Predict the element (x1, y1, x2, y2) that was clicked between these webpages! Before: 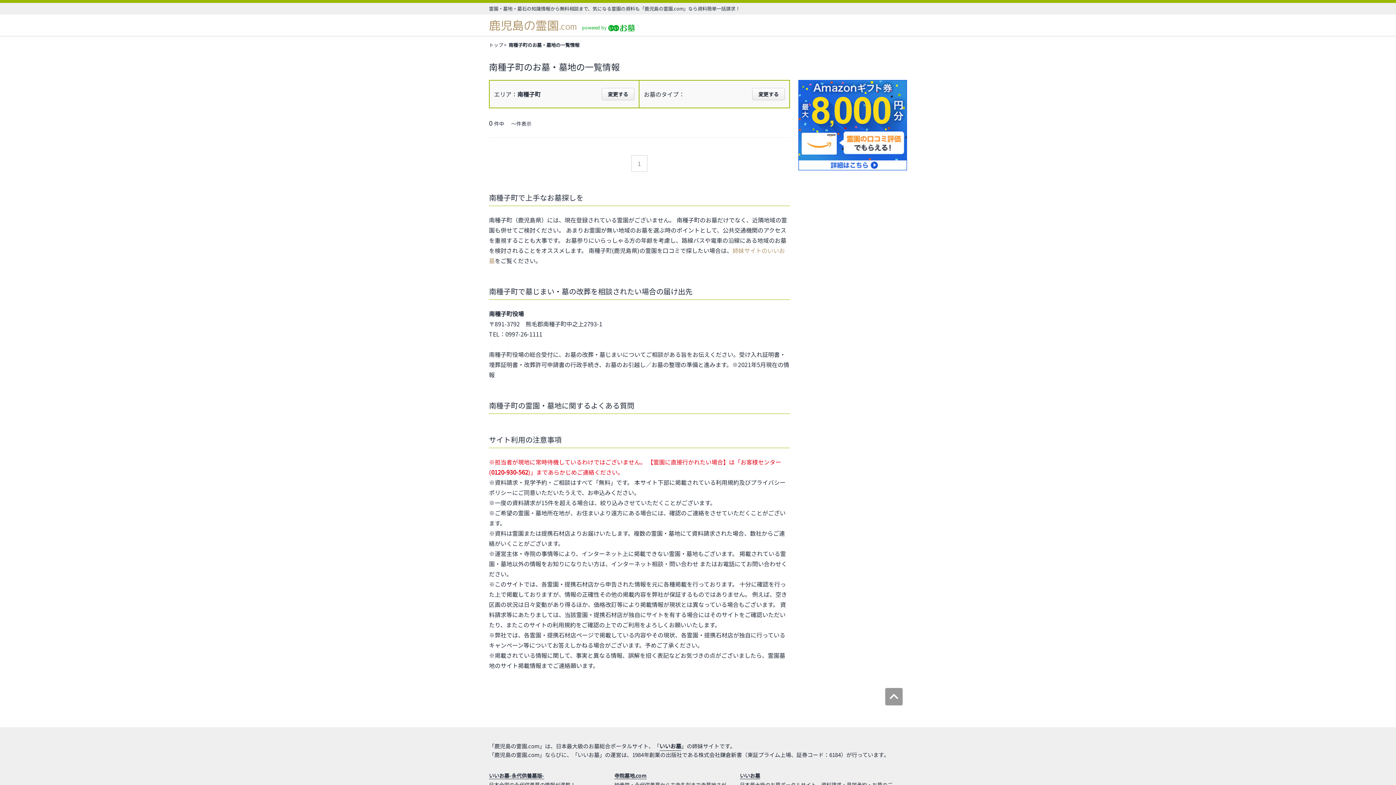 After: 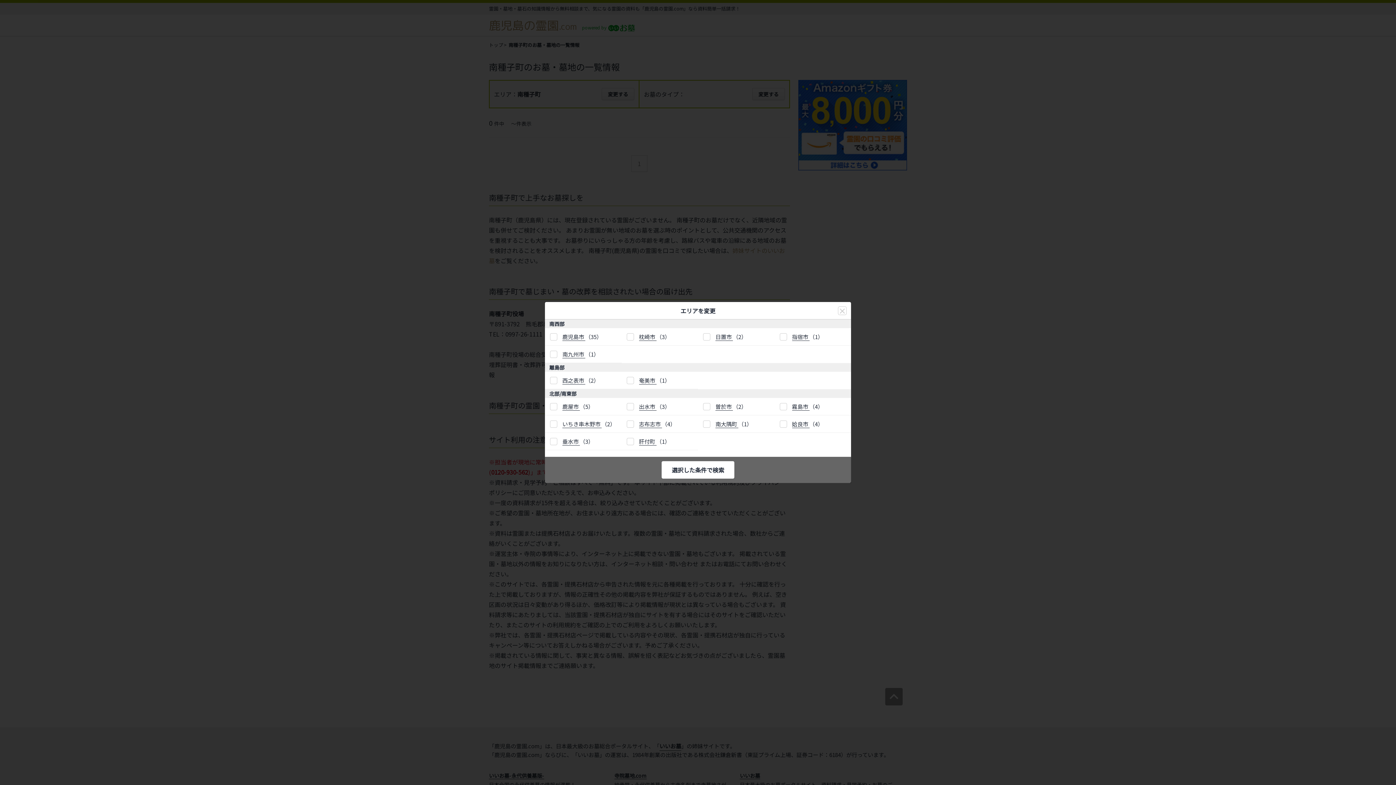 Action: label: エリア：
南種子町

変更する bbox: (489, 80, 638, 107)